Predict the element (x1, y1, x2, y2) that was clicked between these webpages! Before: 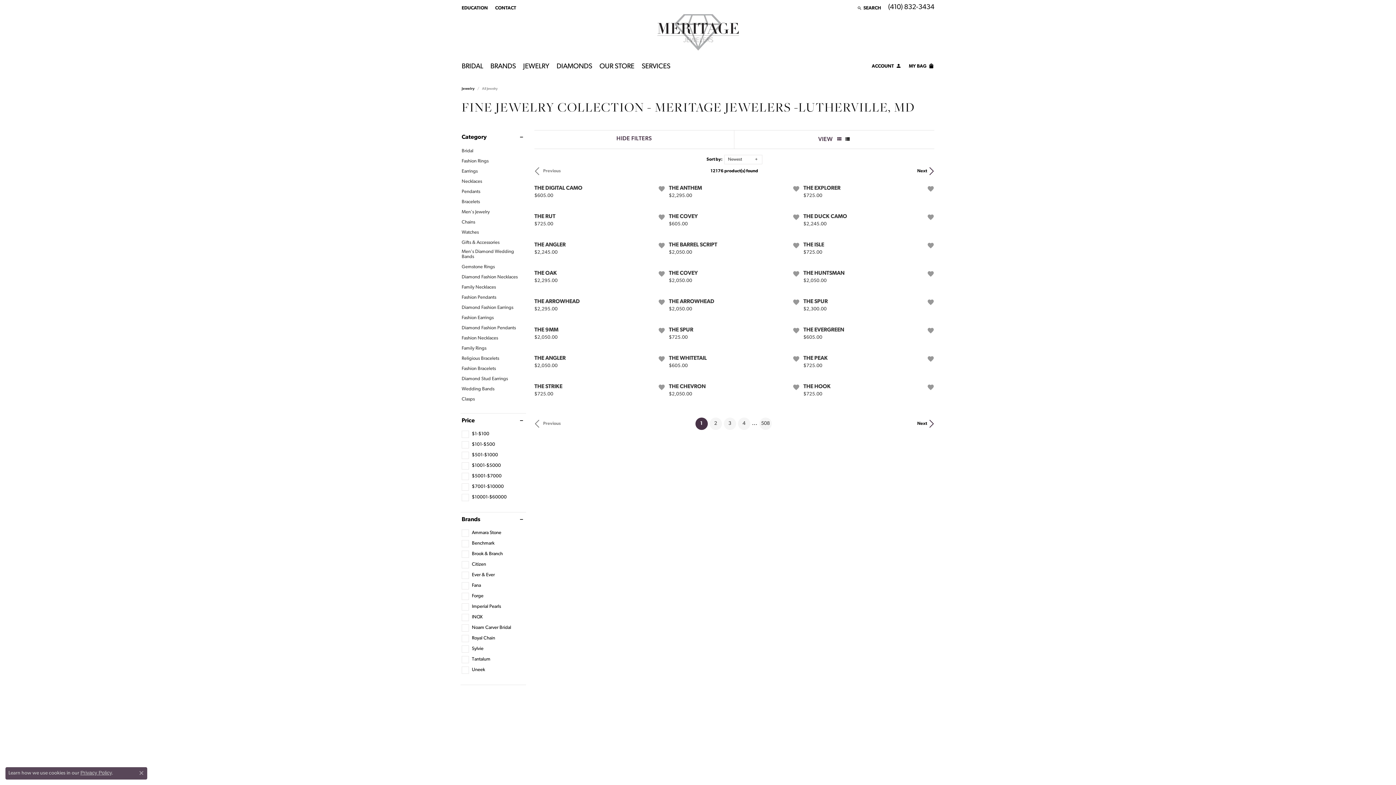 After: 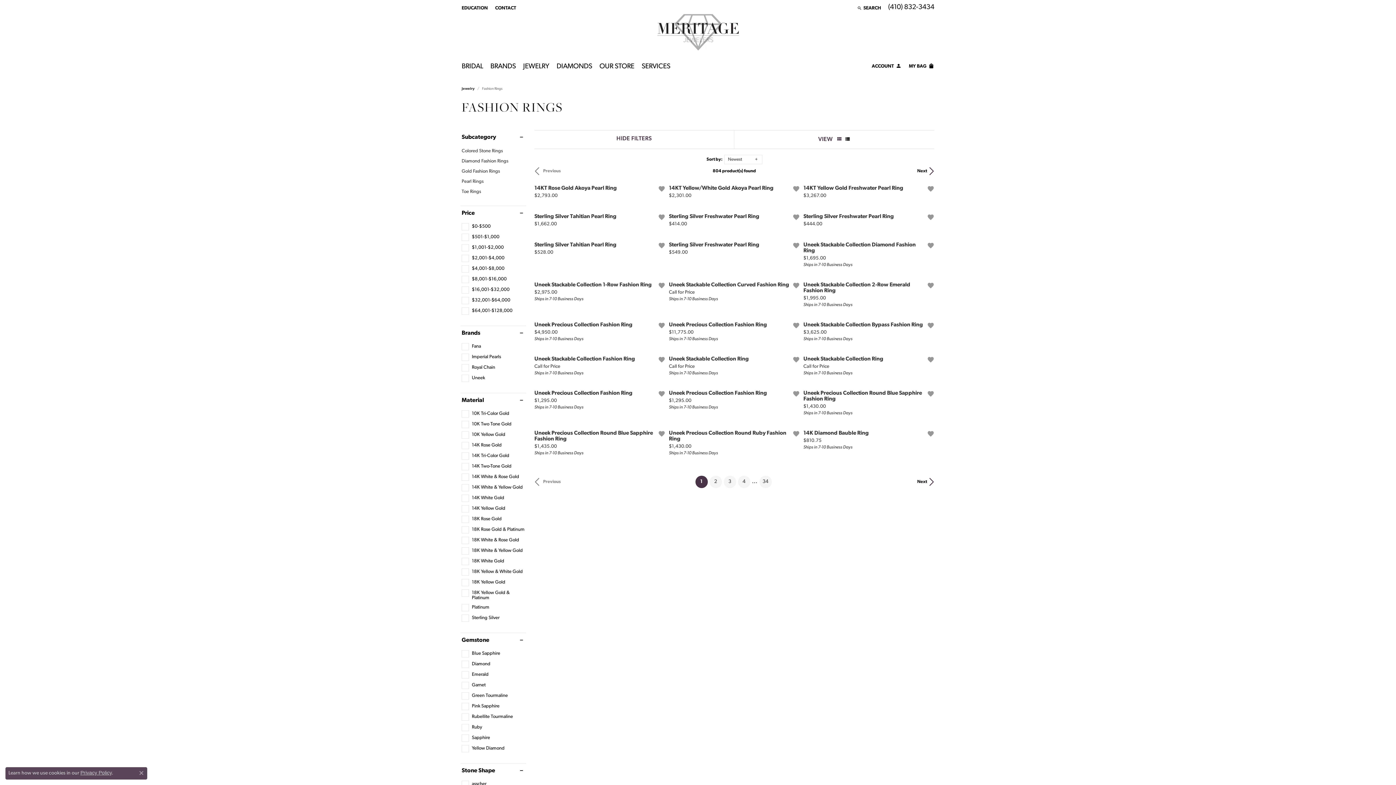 Action: label: Fashion Rings bbox: (461, 159, 488, 164)